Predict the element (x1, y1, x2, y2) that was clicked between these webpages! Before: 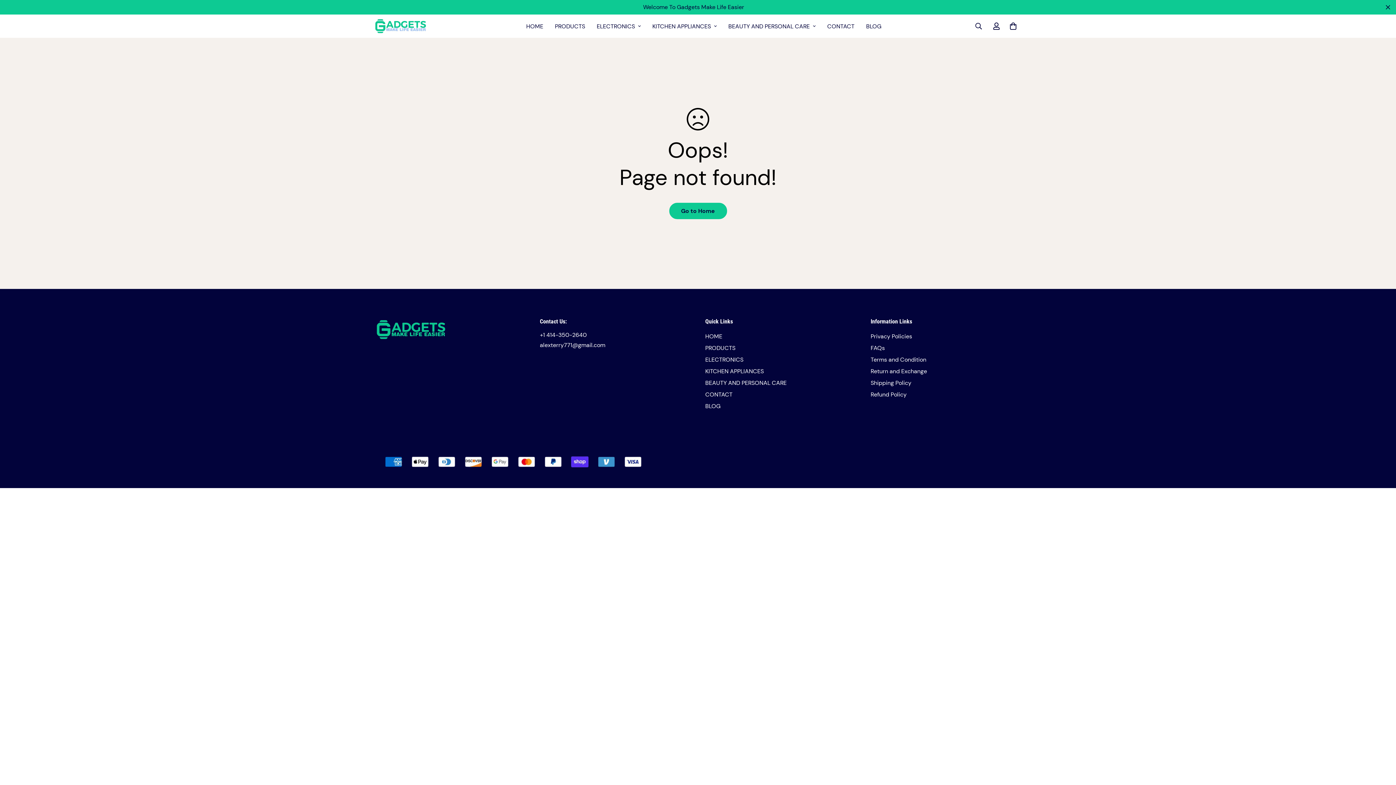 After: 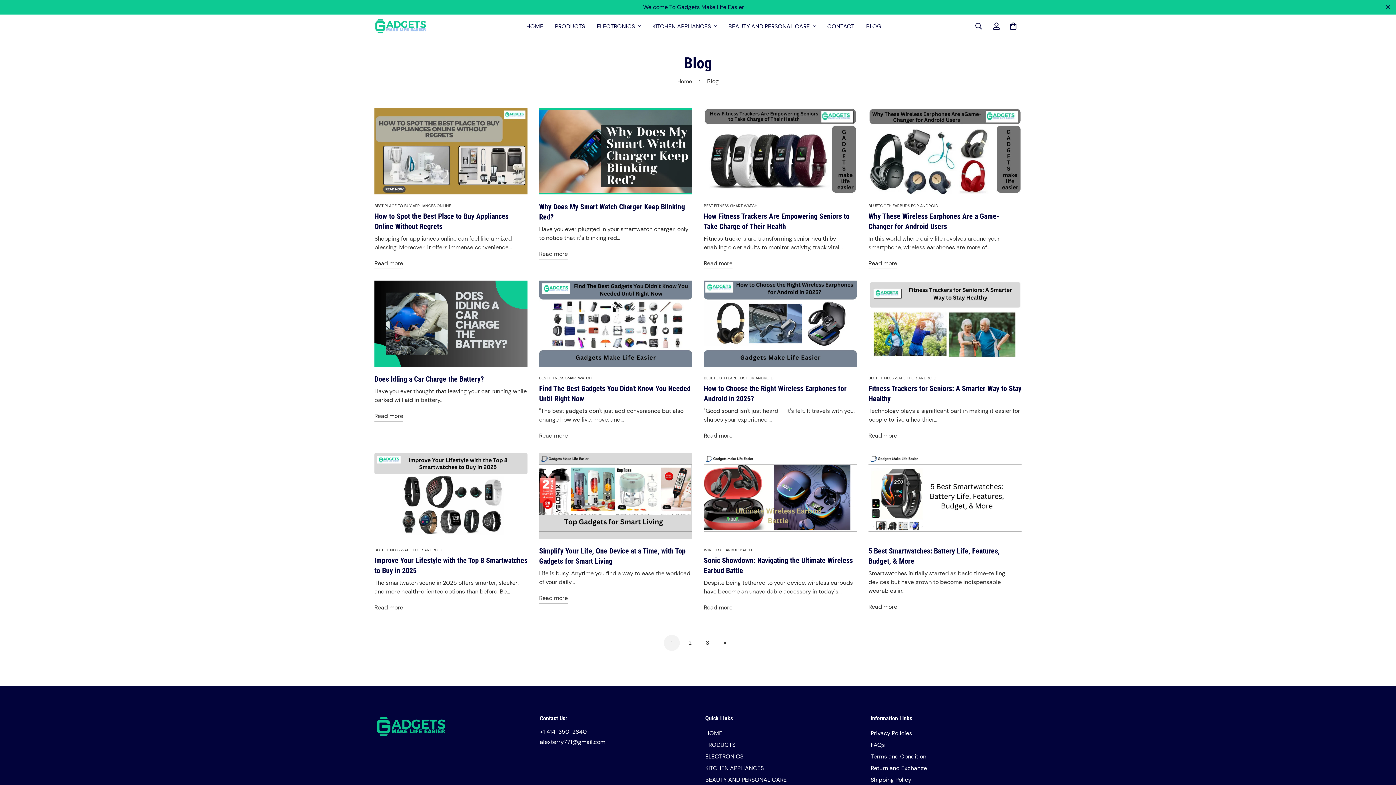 Action: bbox: (860, 14, 887, 37) label: BLOG